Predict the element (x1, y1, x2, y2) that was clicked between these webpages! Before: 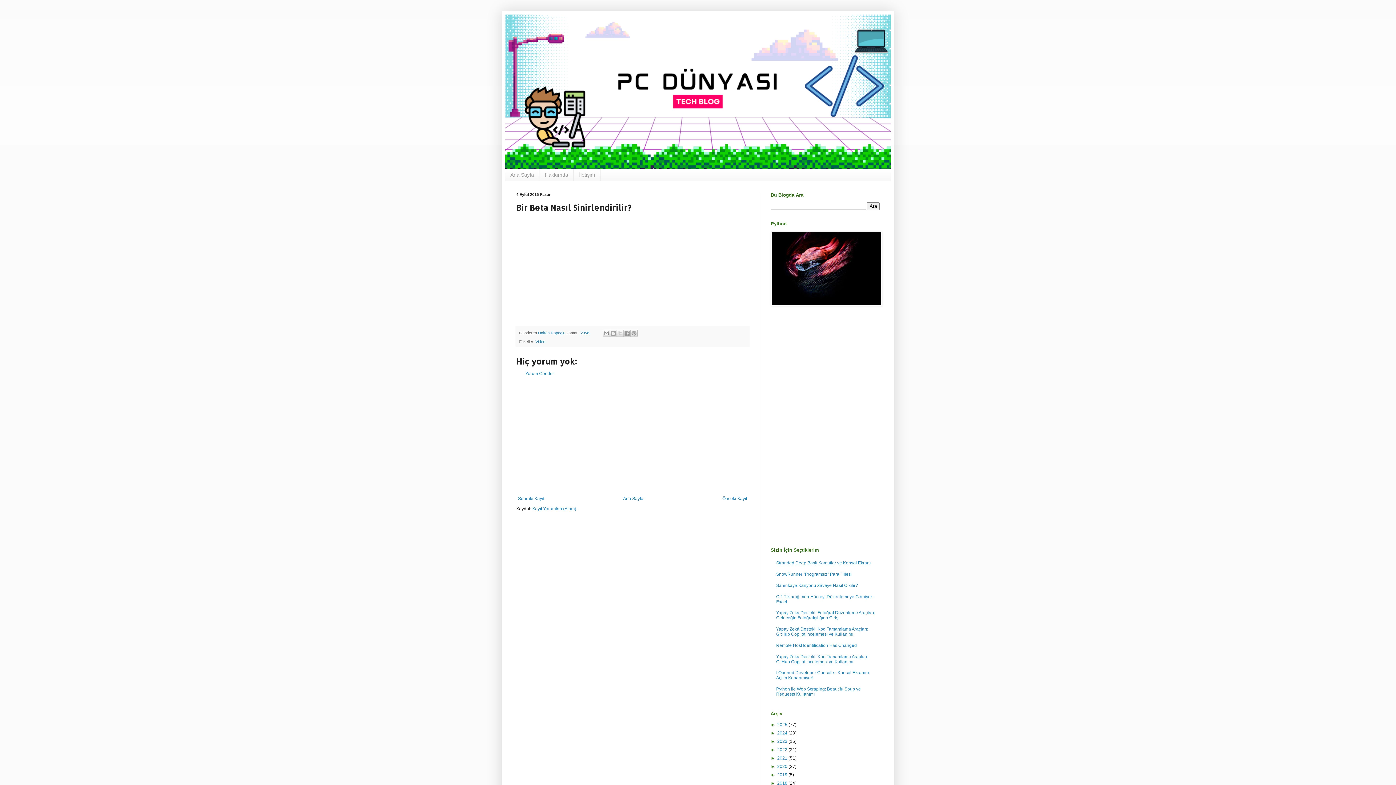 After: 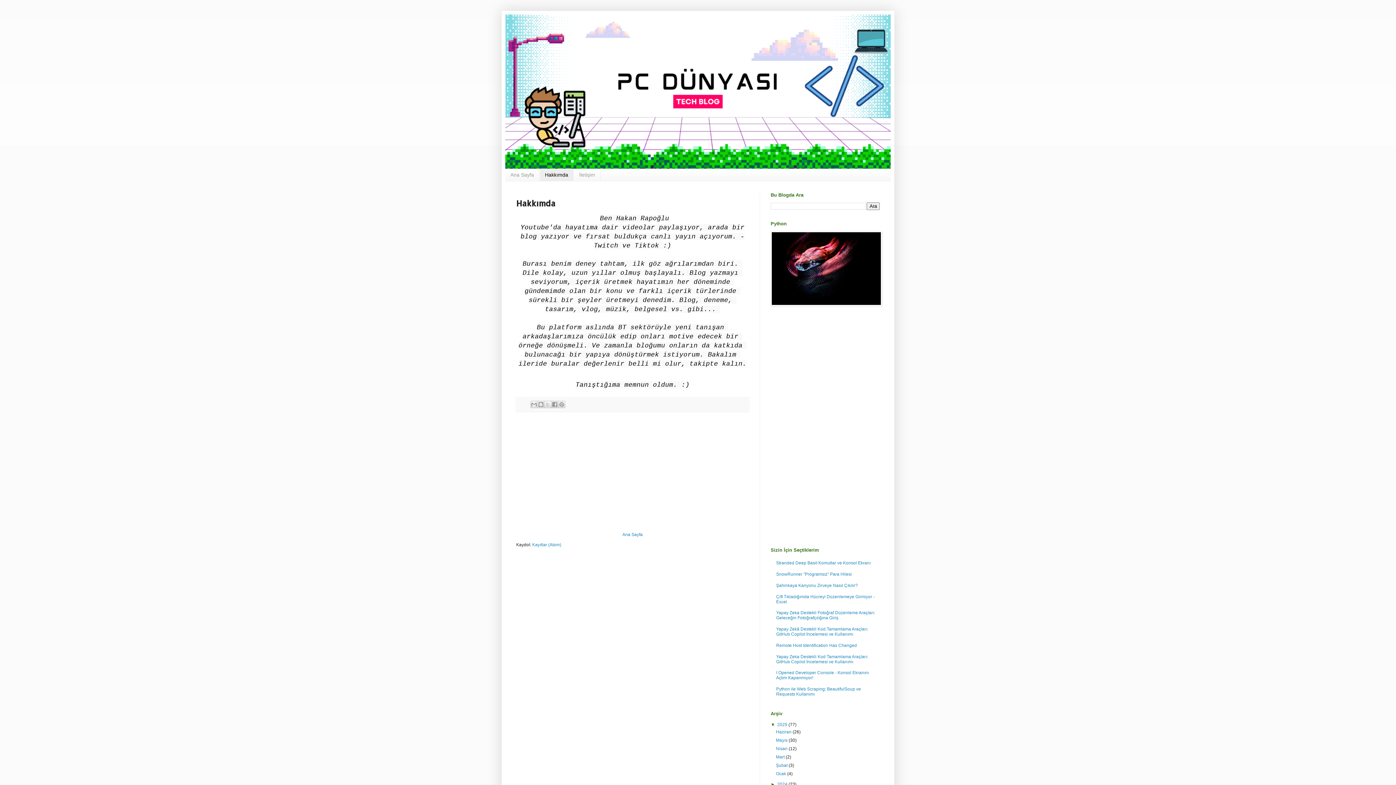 Action: bbox: (539, 169, 573, 181) label: Hakkımda